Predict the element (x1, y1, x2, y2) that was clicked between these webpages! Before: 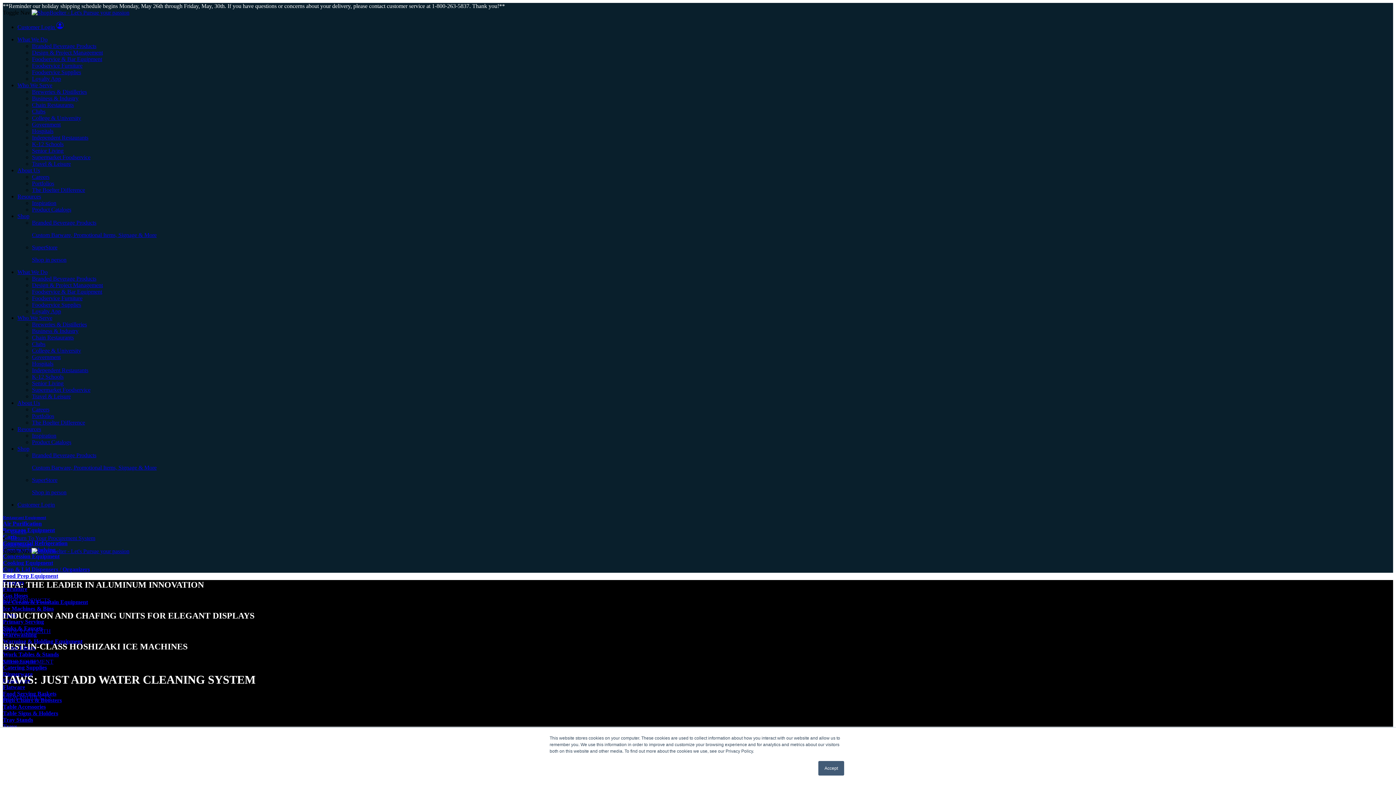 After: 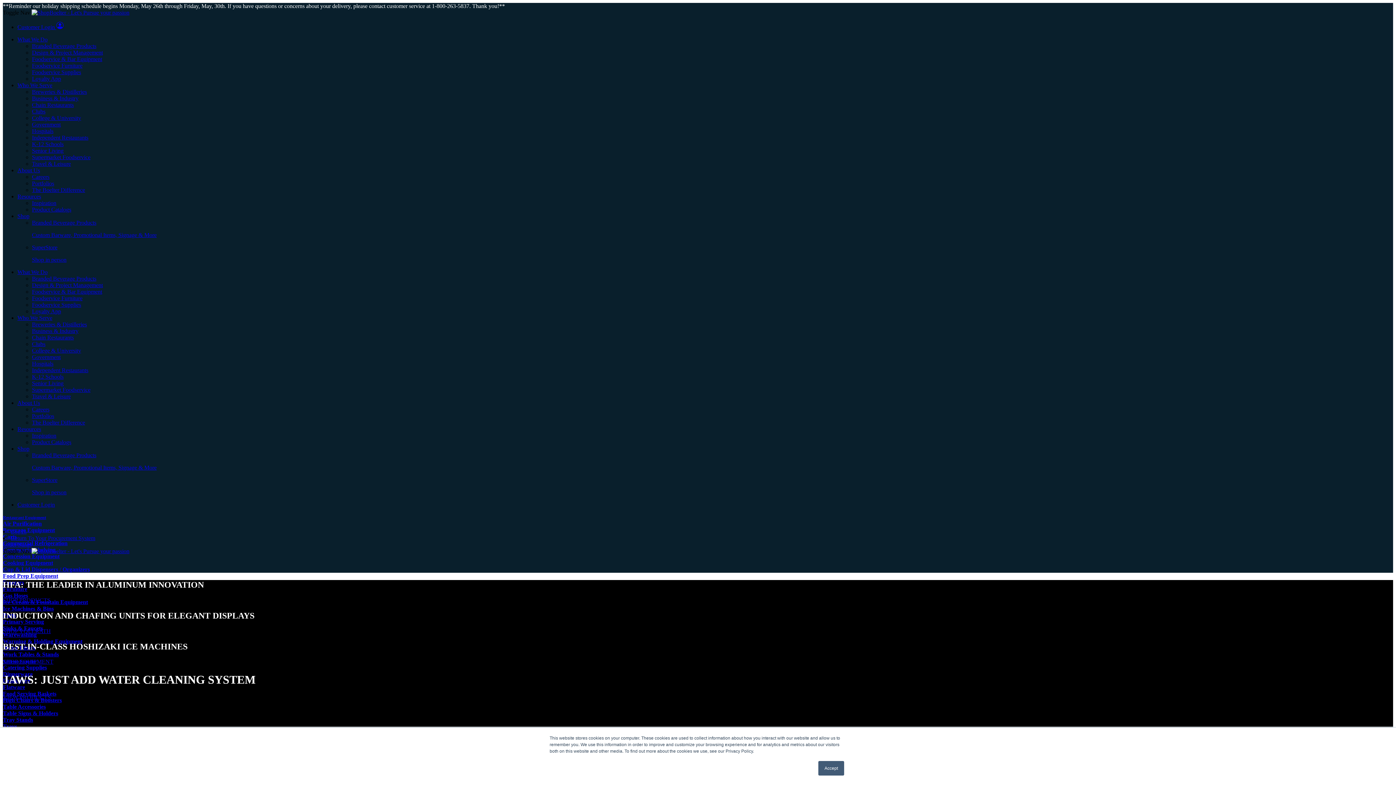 Action: label: Breweries & Distilleries bbox: (32, 88, 86, 94)